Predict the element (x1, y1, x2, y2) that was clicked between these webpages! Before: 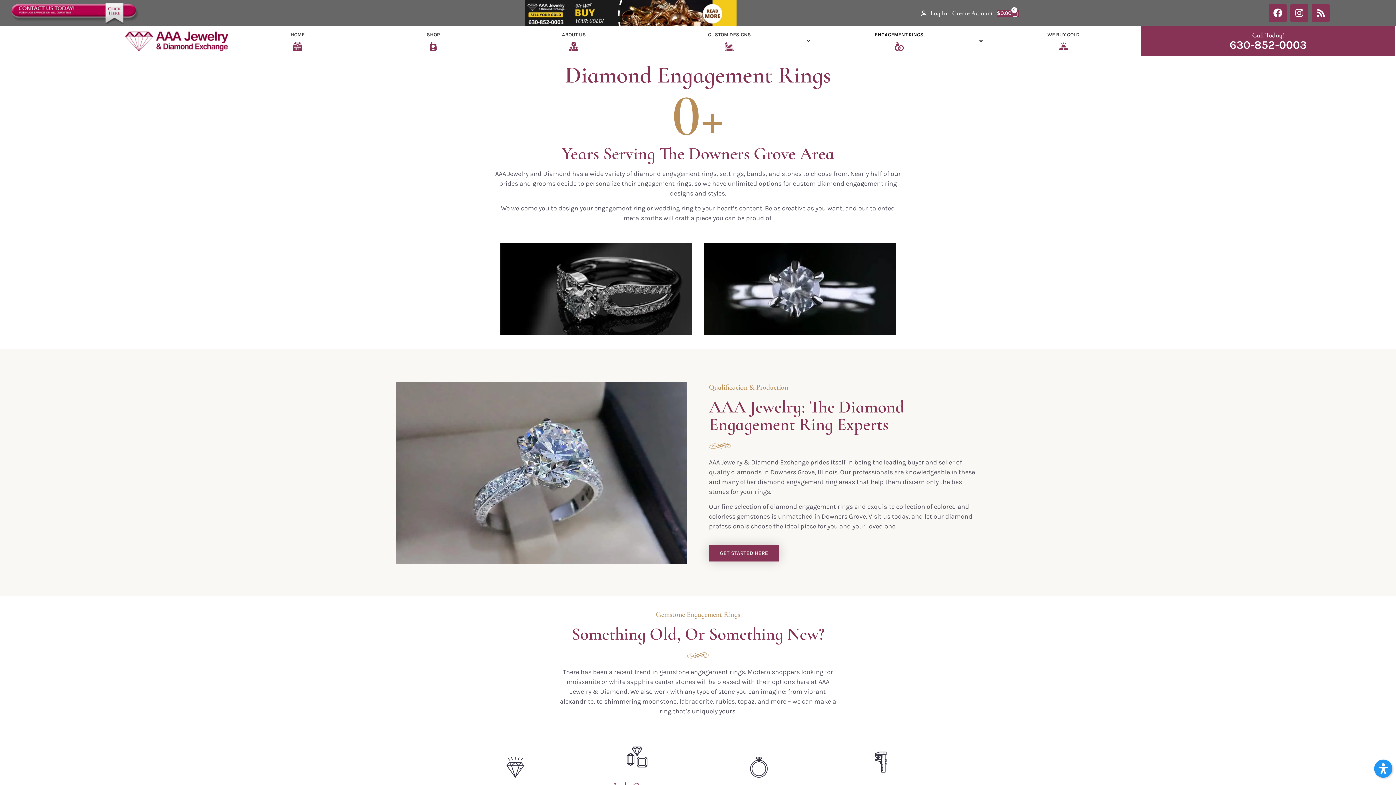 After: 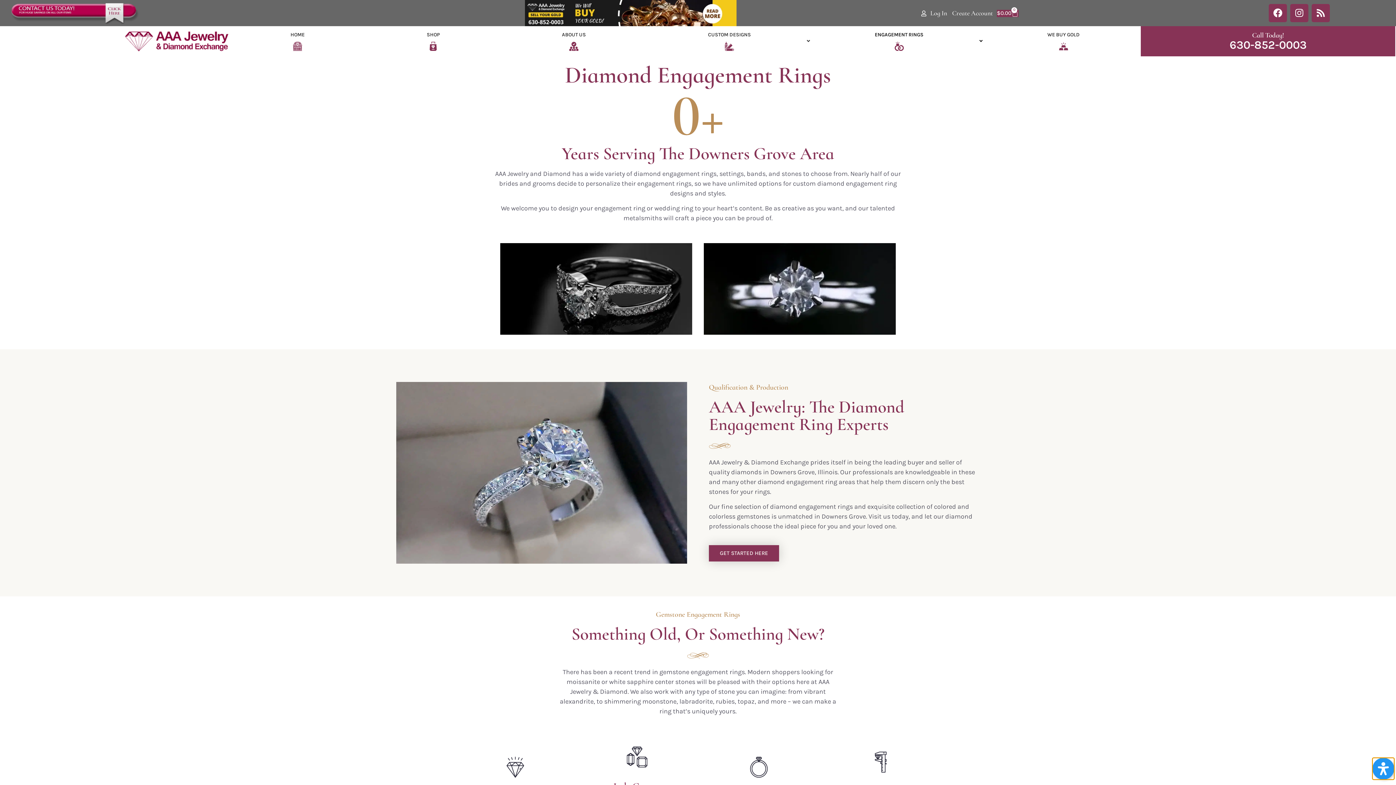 Action: label: Open Accessibility Panel bbox: (1374, 760, 1392, 778)